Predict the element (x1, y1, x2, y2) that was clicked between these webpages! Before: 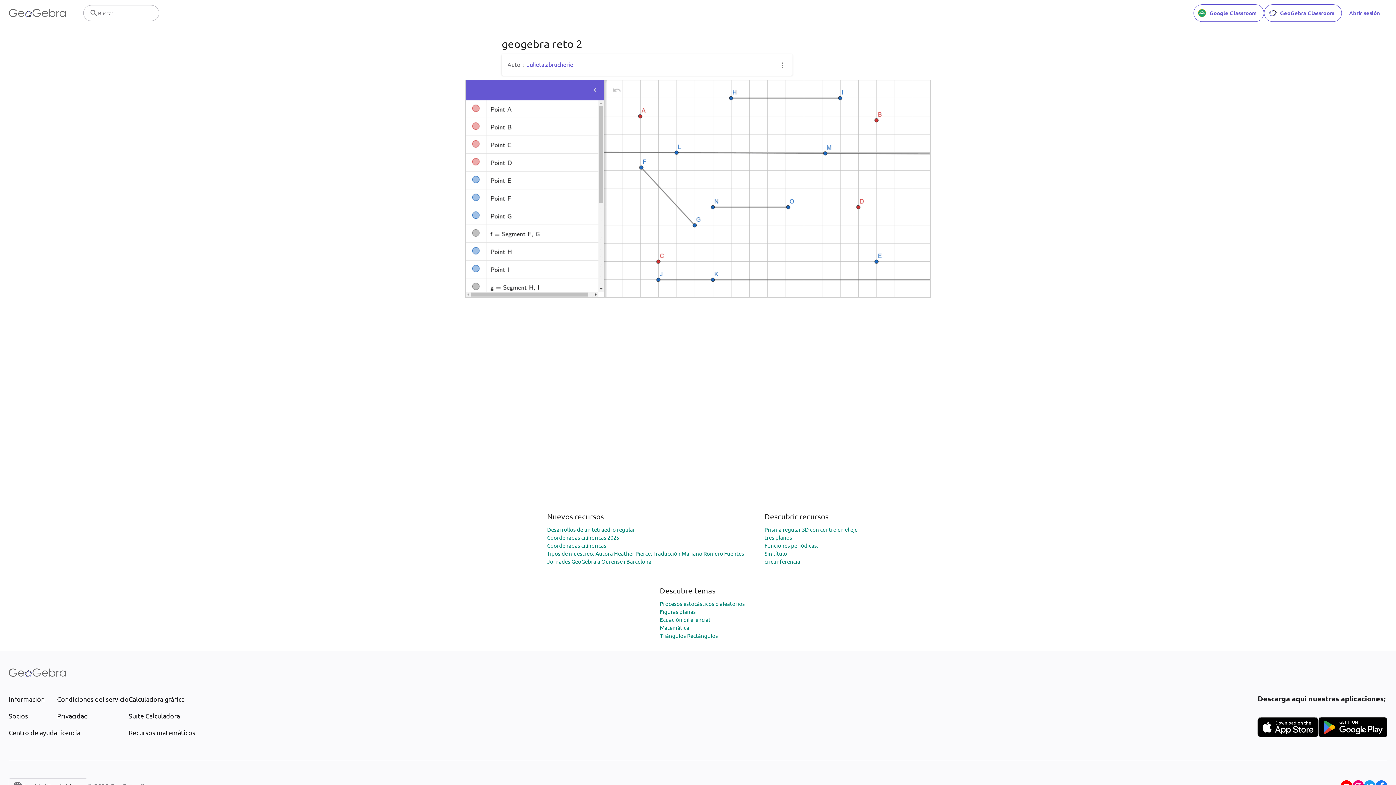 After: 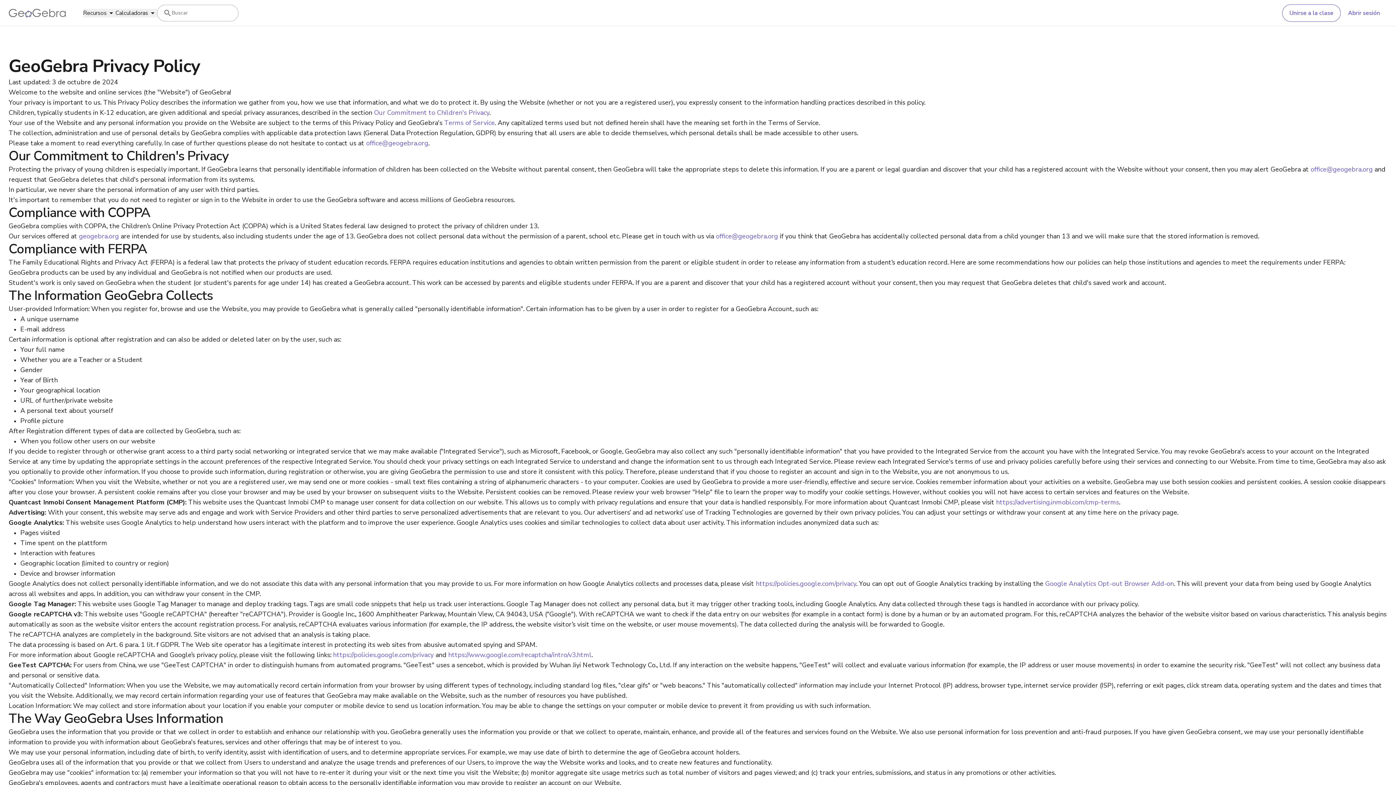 Action: label: Privacidad bbox: (57, 711, 128, 721)